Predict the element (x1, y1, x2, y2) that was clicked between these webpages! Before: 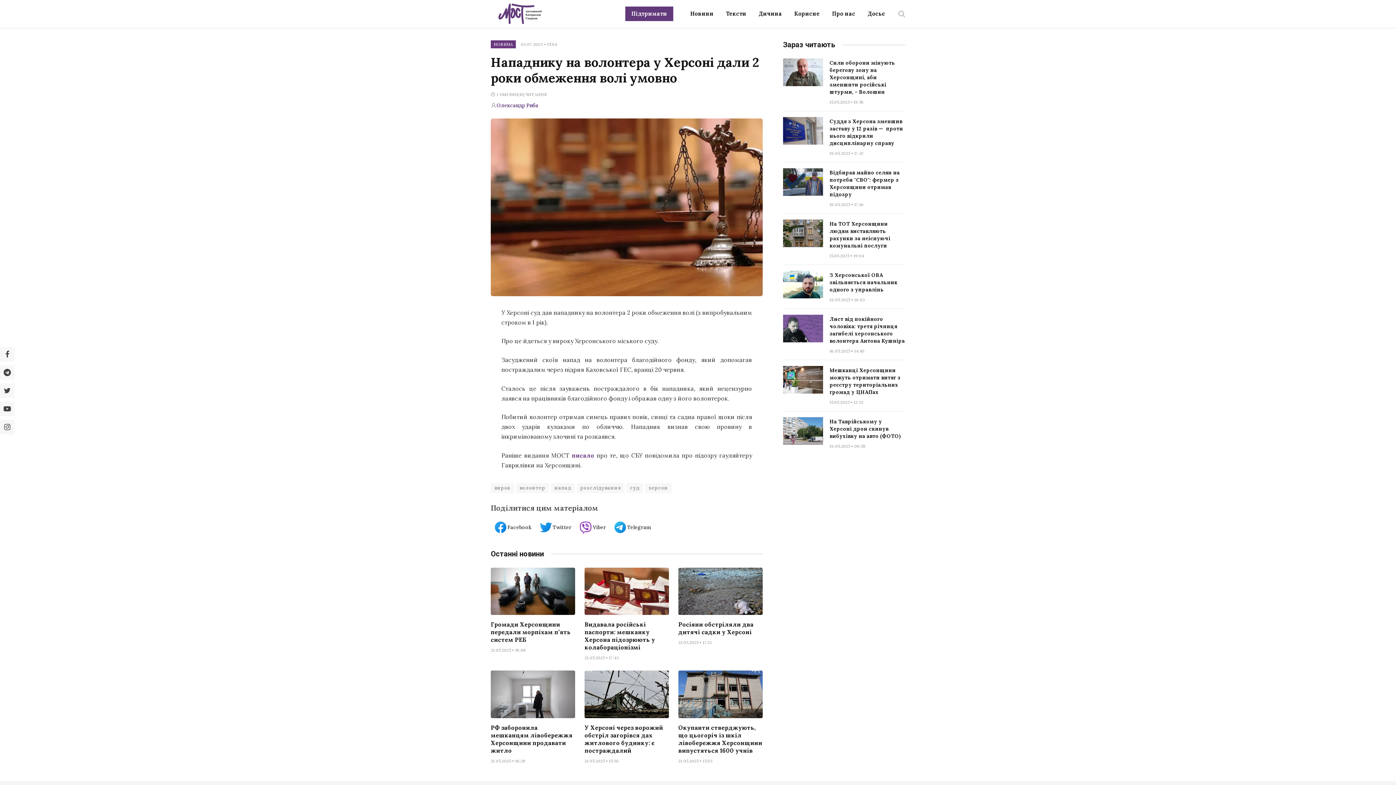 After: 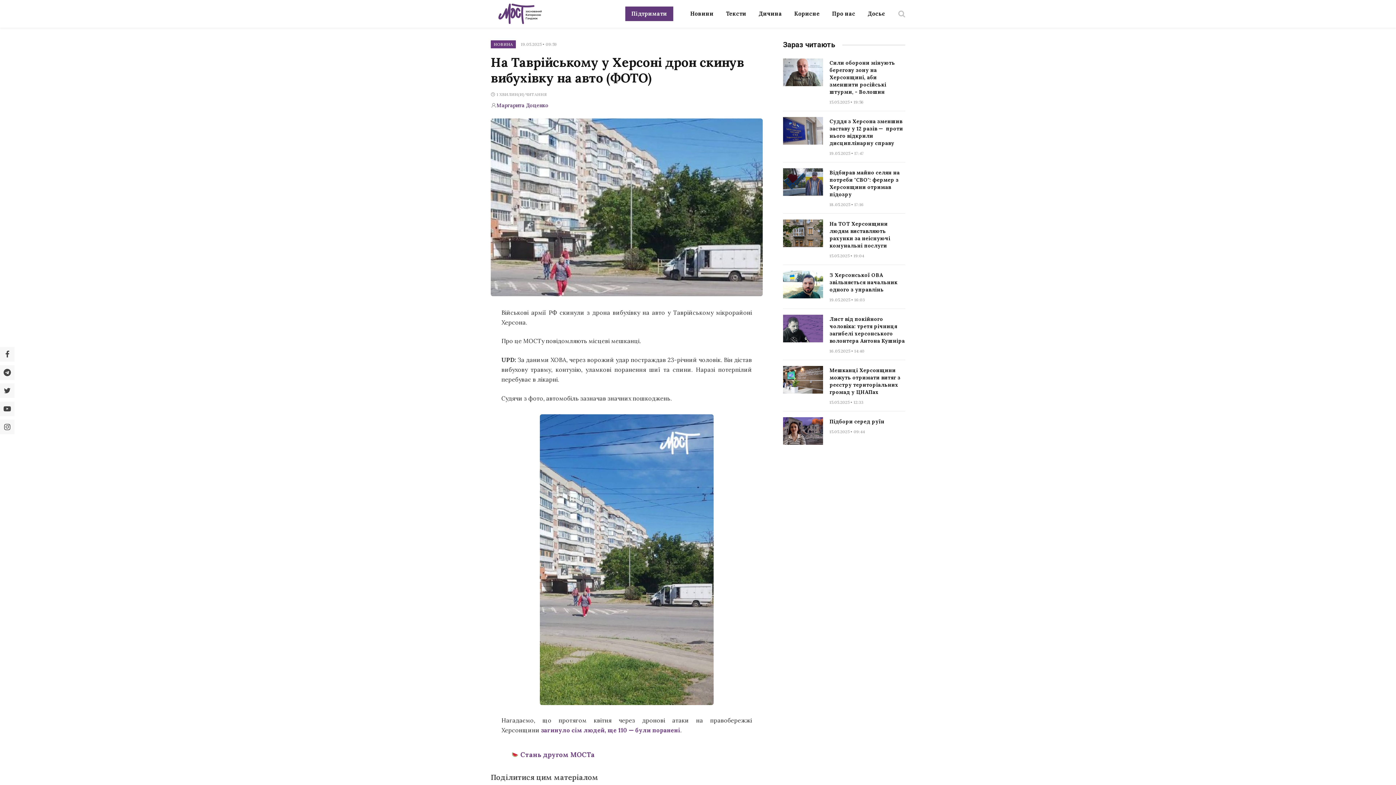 Action: bbox: (783, 417, 823, 445)